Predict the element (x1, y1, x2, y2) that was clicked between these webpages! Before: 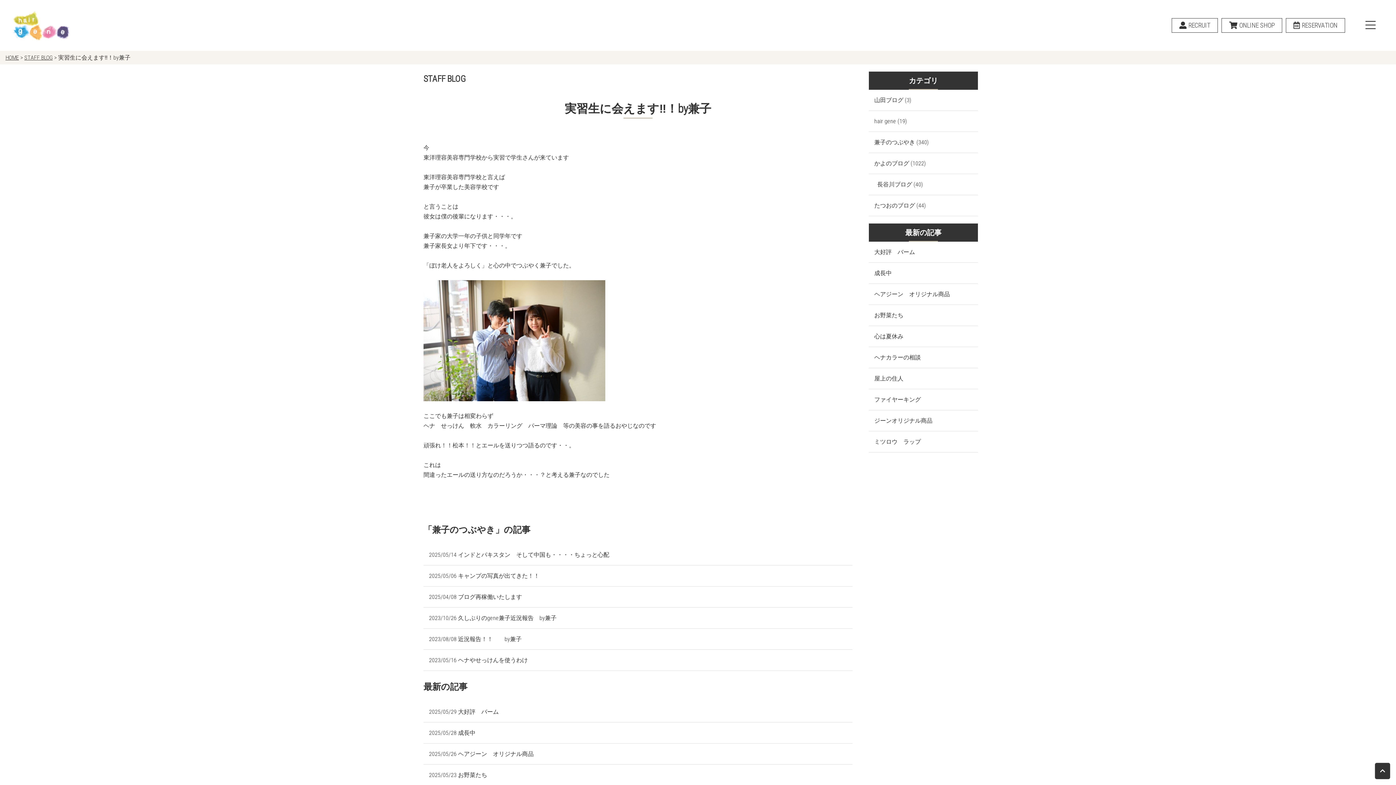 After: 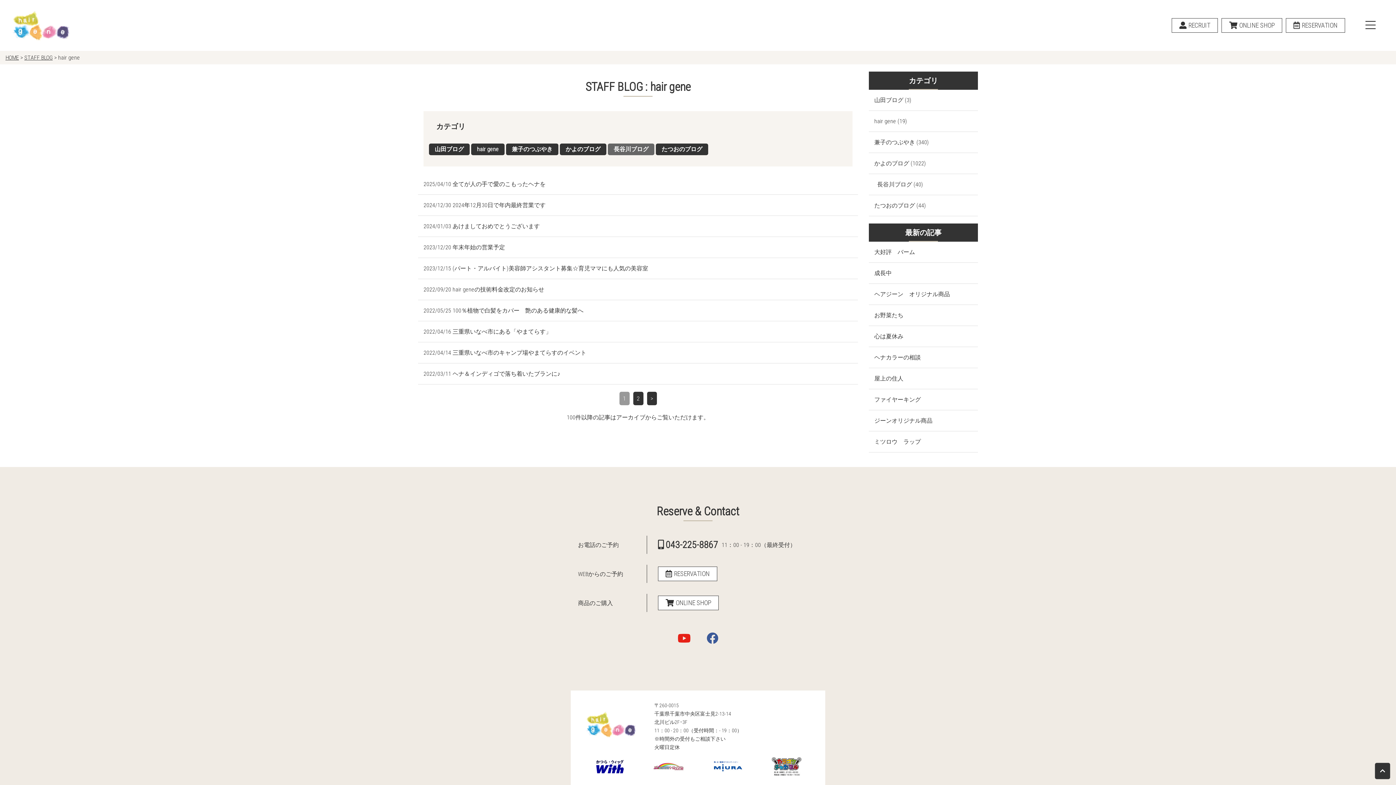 Action: bbox: (869, 110, 978, 132) label: hair gene (19)